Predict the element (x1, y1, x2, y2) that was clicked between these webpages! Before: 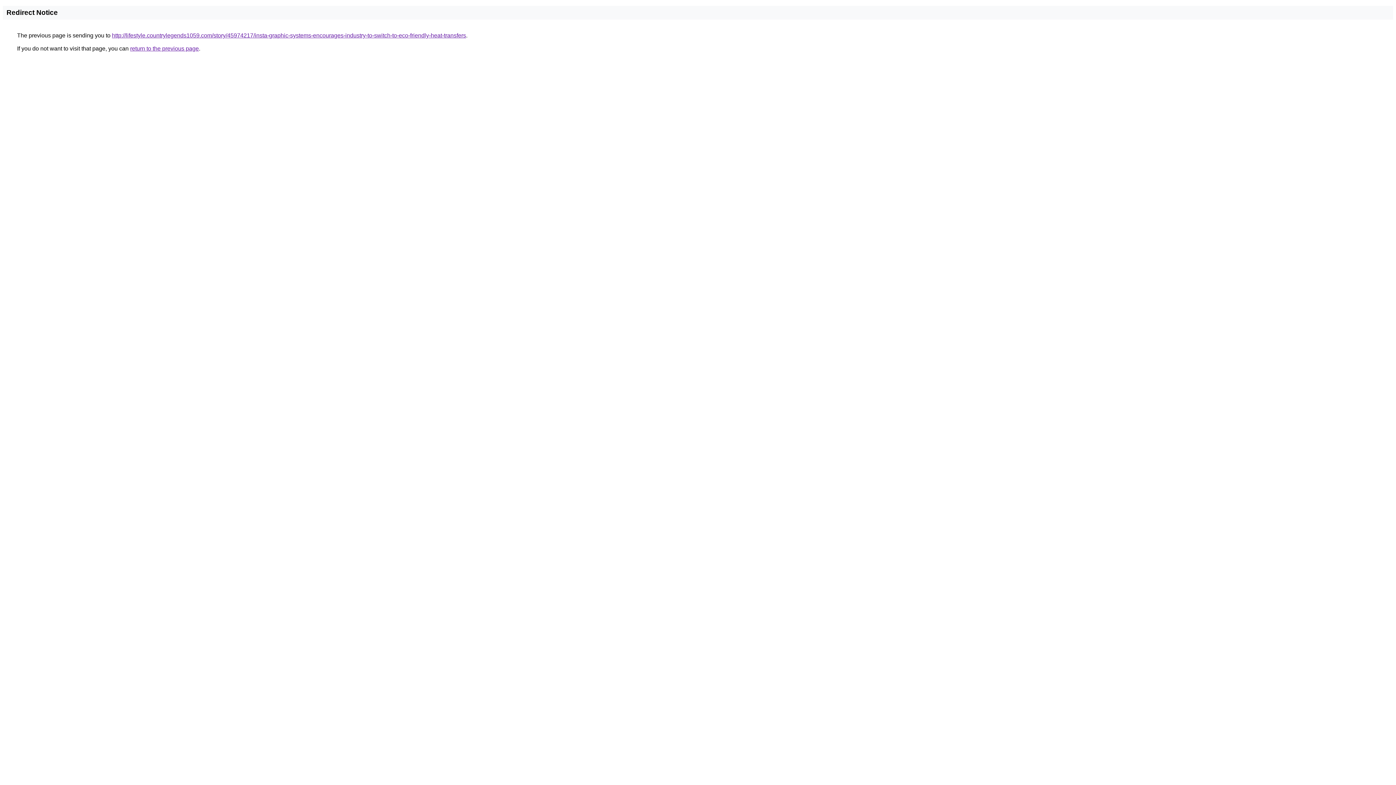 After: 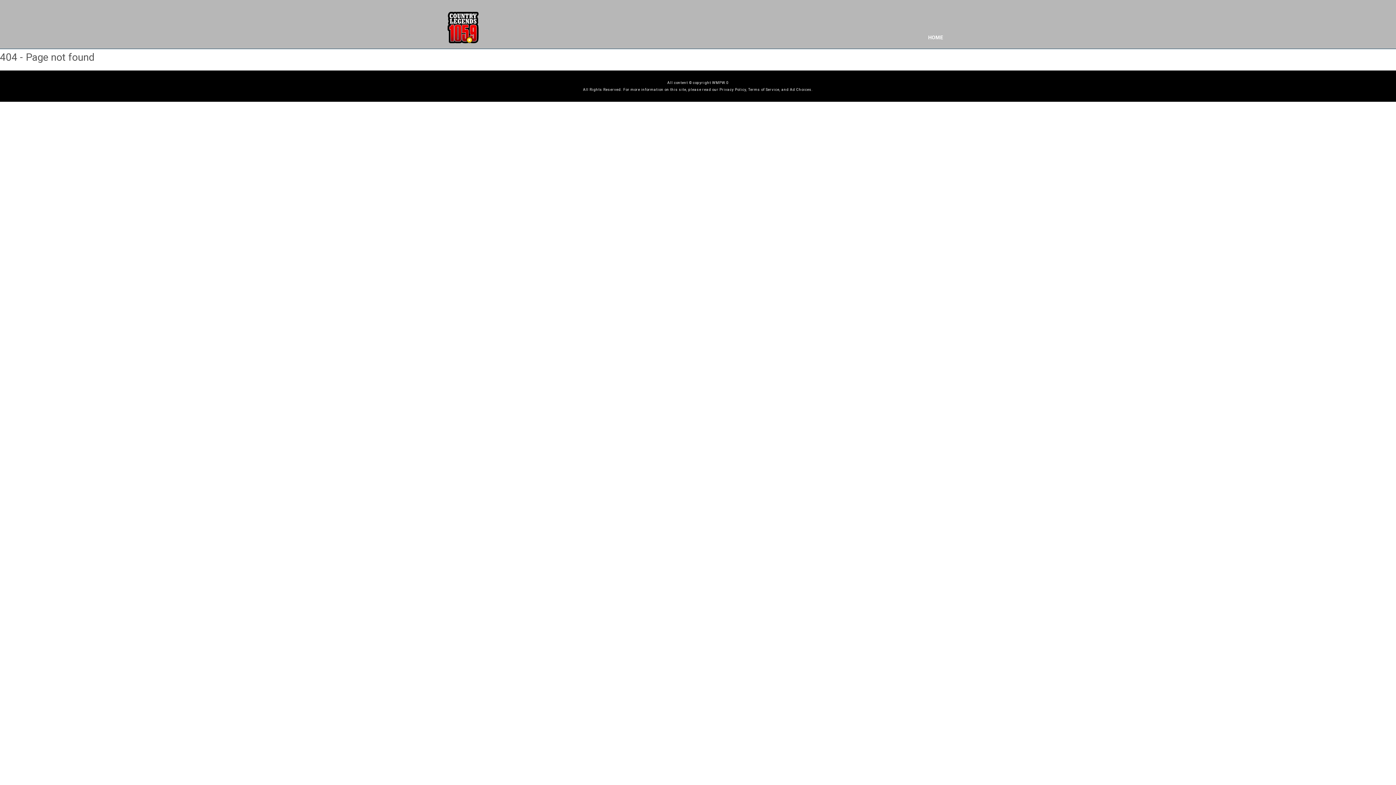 Action: bbox: (112, 32, 466, 38) label: http://lifestyle.countrylegends1059.com/story/45974217/insta-graphic-systems-encourages-industry-to-switch-to-eco-friendly-heat-transfers